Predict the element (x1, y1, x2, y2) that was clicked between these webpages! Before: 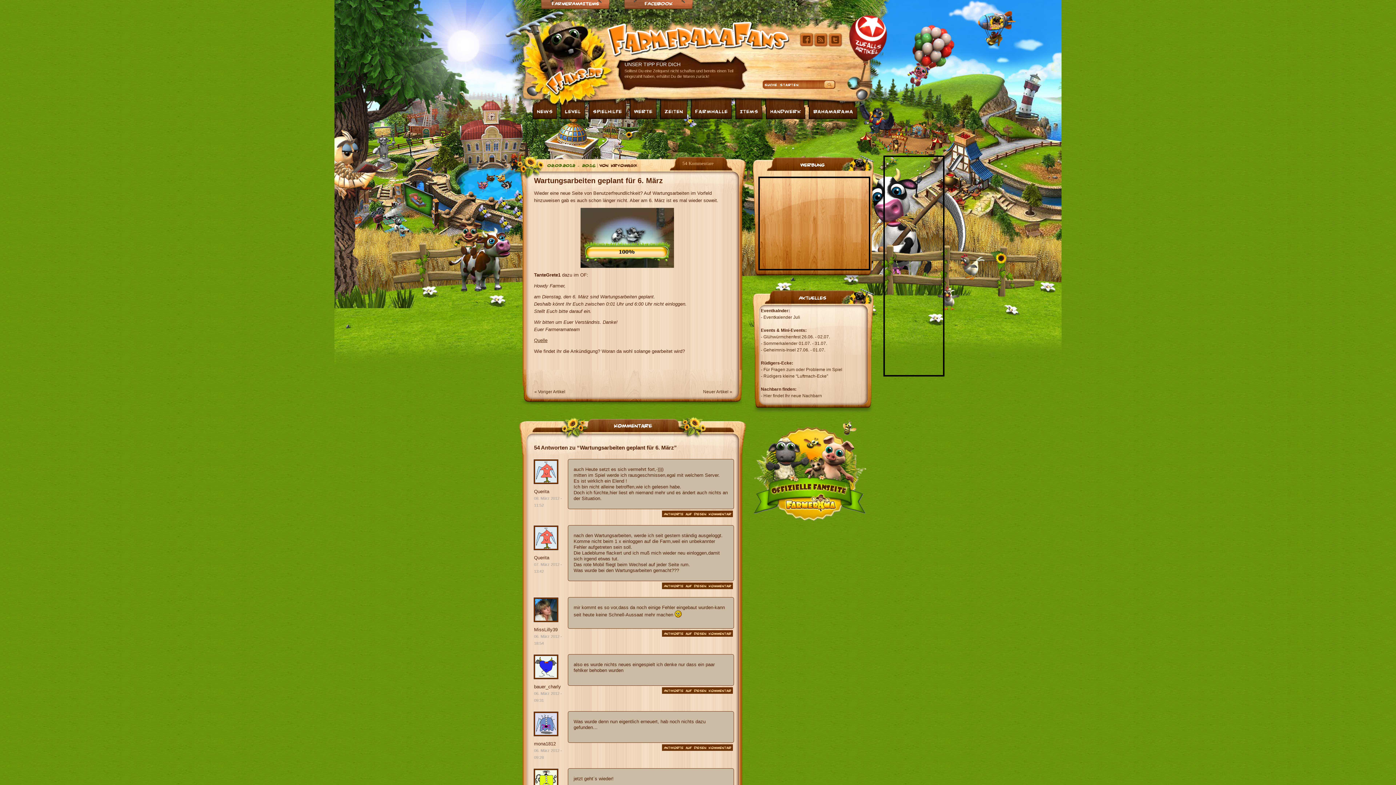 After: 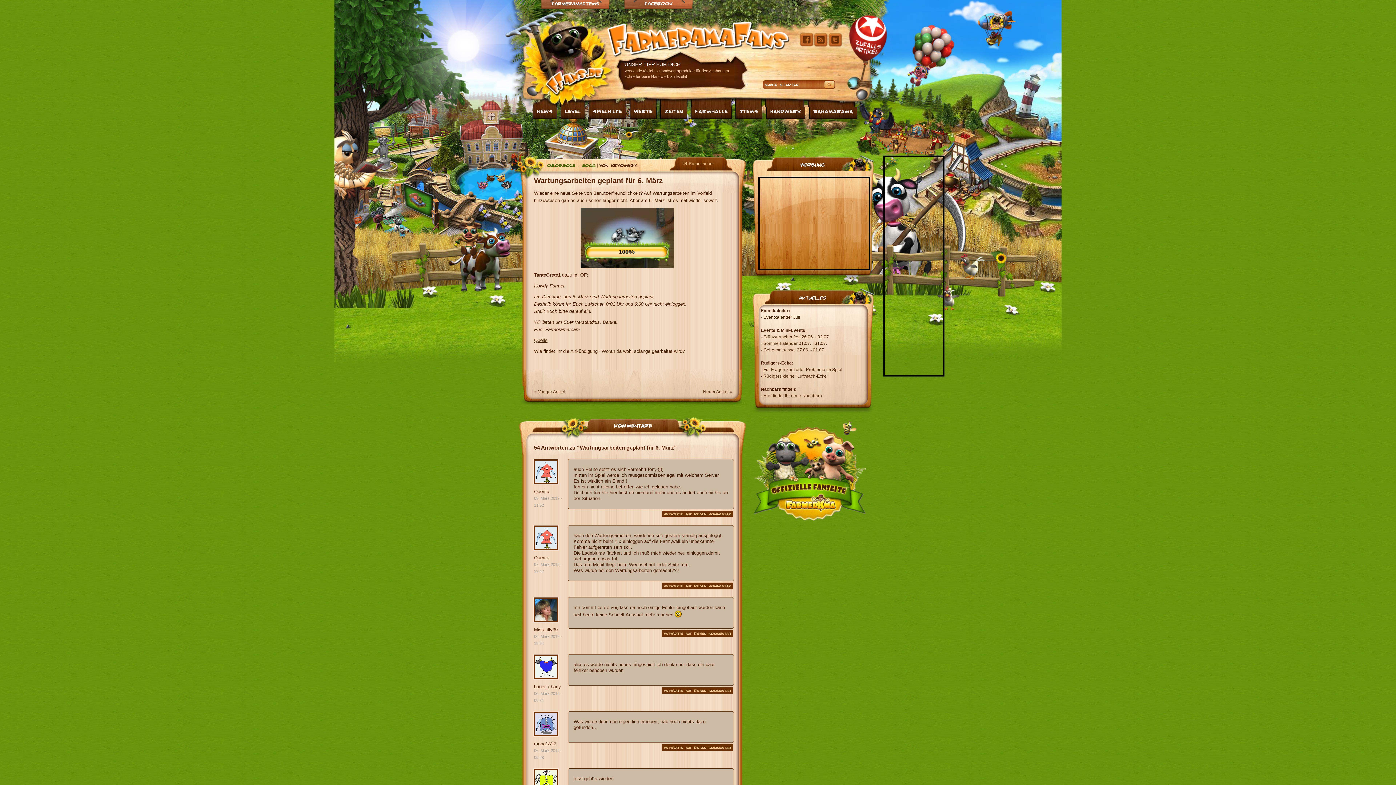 Action: label: Wartungsarbeiten geplant für 6. März bbox: (534, 176, 662, 184)